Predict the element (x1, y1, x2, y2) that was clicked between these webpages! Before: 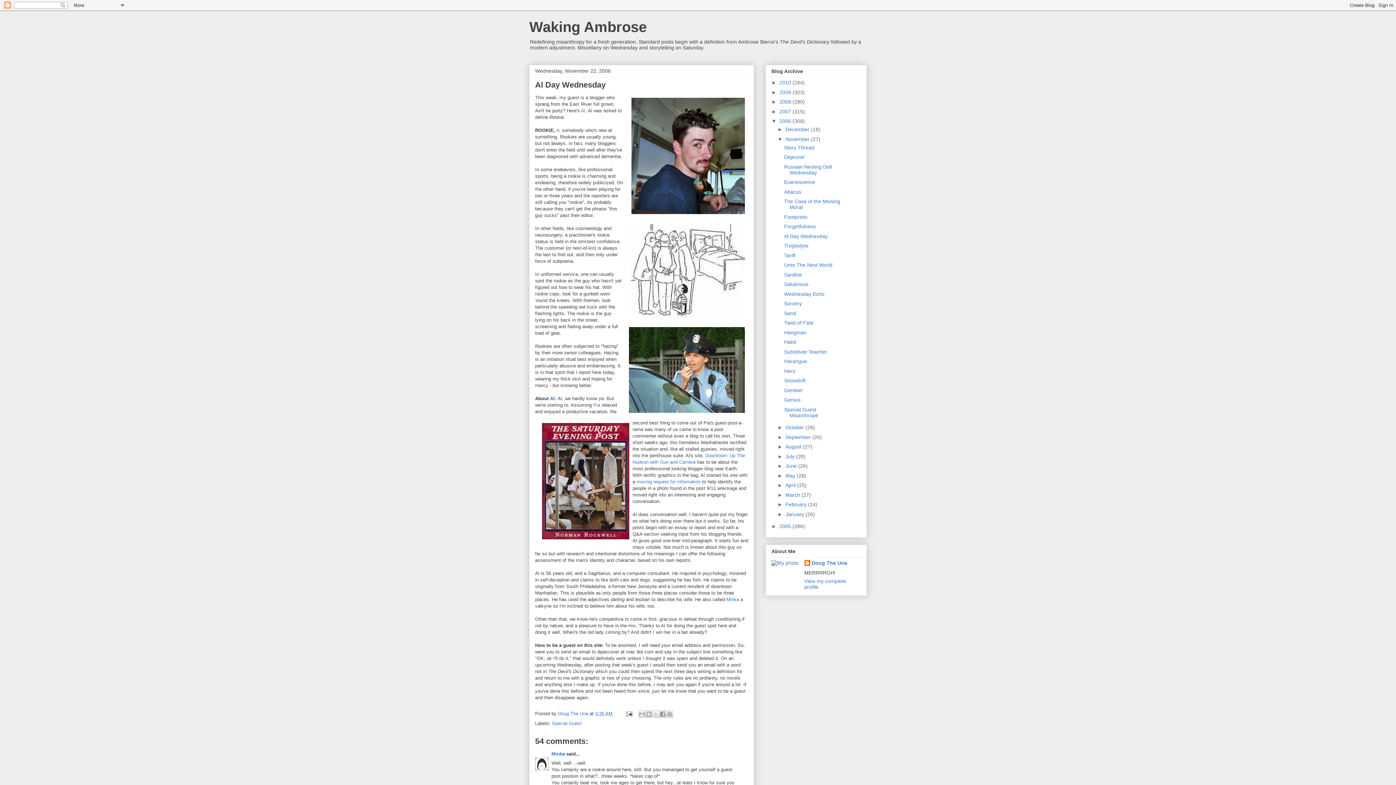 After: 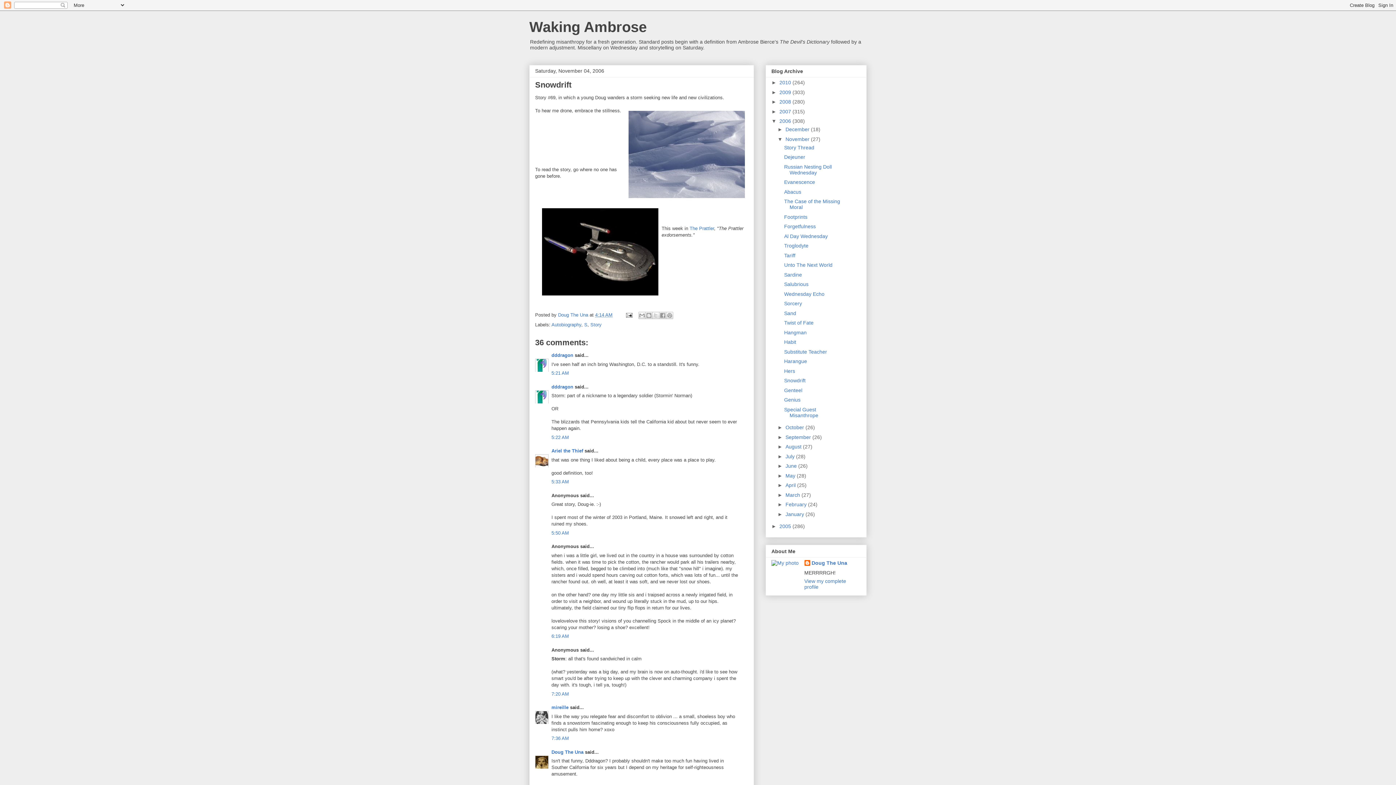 Action: label: Snowdrift bbox: (784, 377, 805, 383)